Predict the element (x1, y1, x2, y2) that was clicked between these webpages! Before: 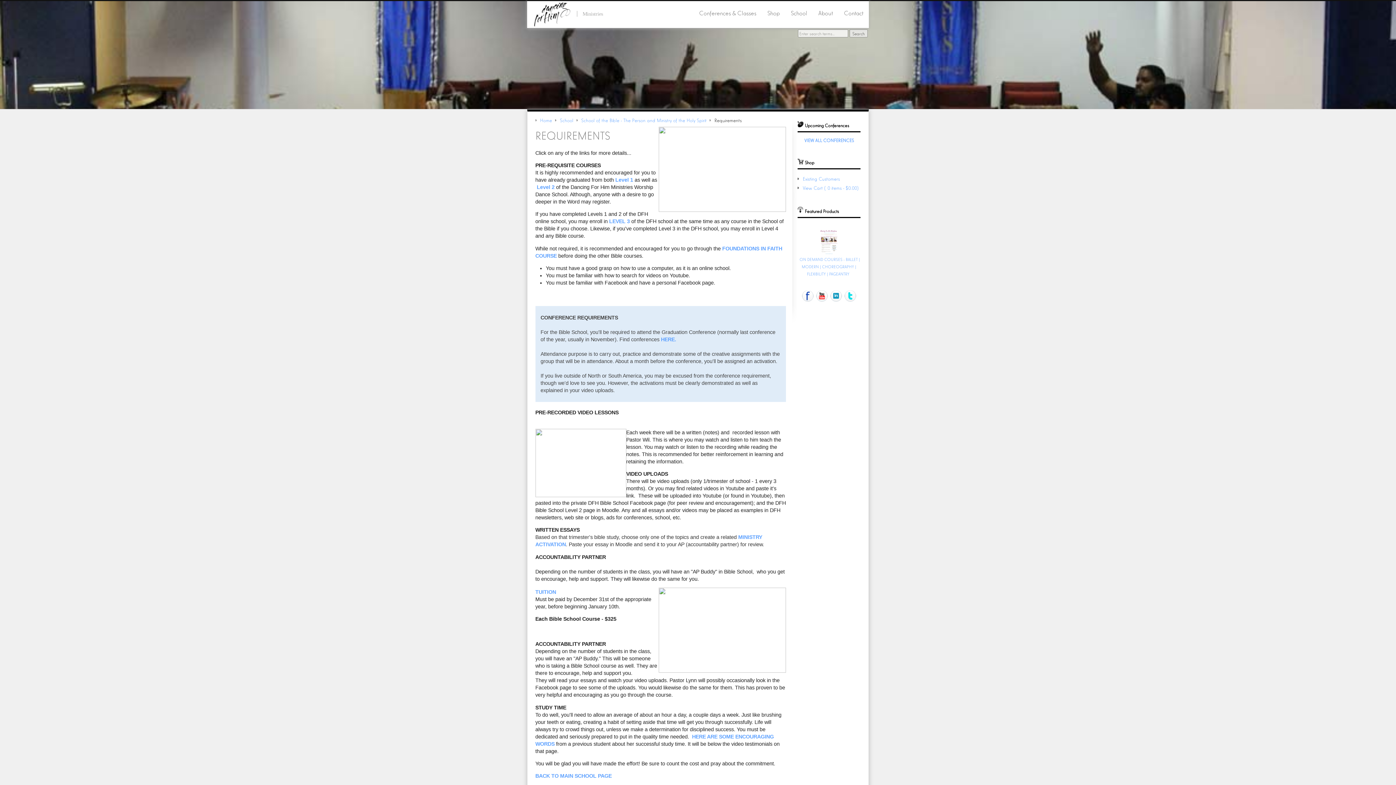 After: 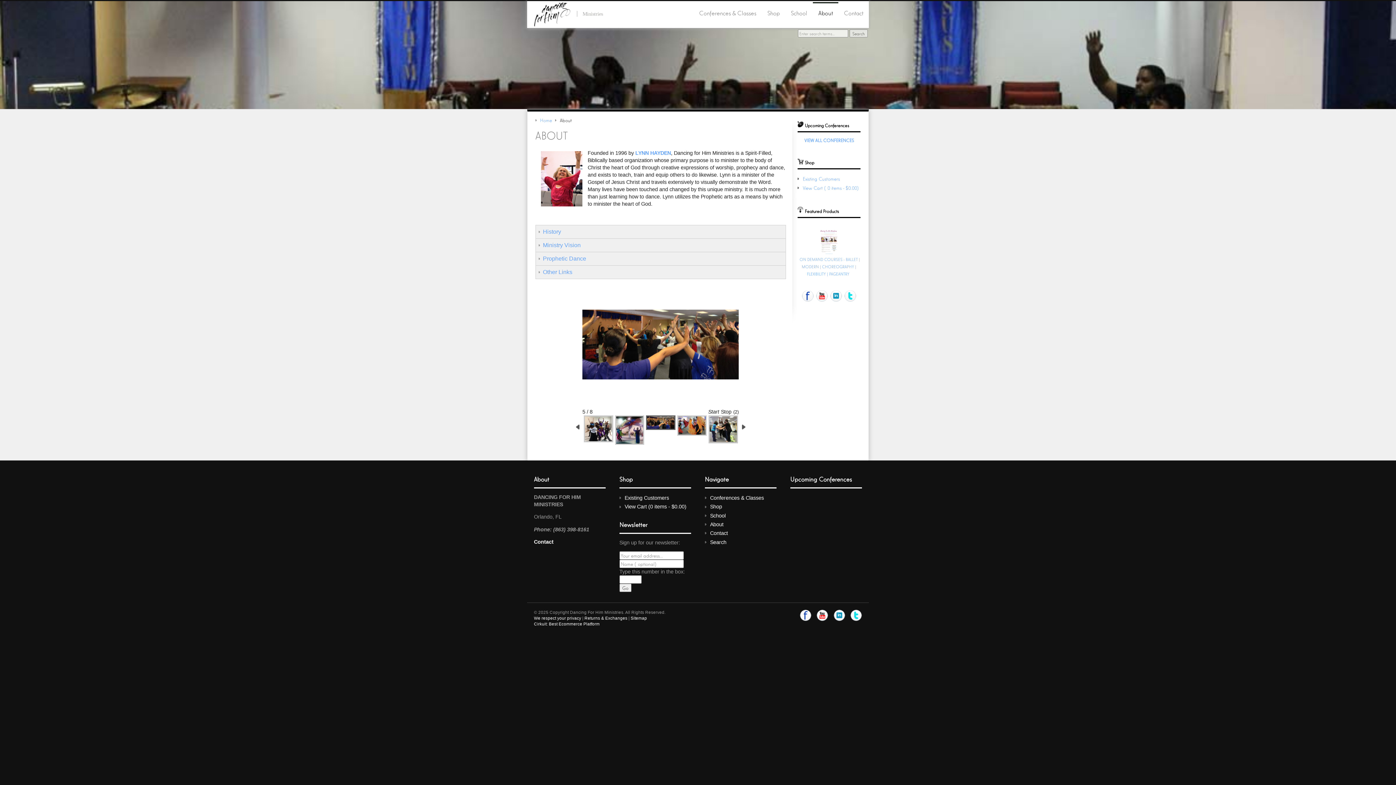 Action: label: About bbox: (813, 2, 838, 28)